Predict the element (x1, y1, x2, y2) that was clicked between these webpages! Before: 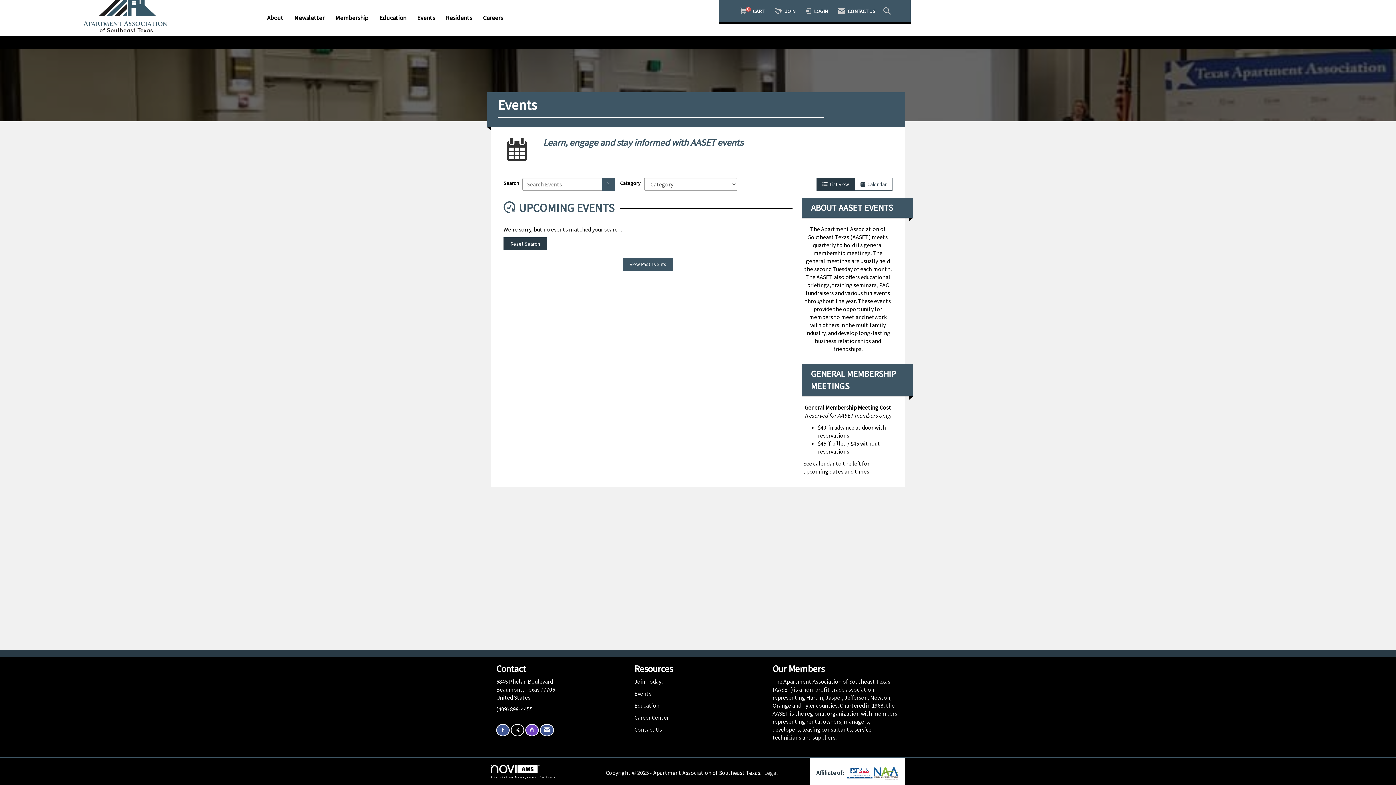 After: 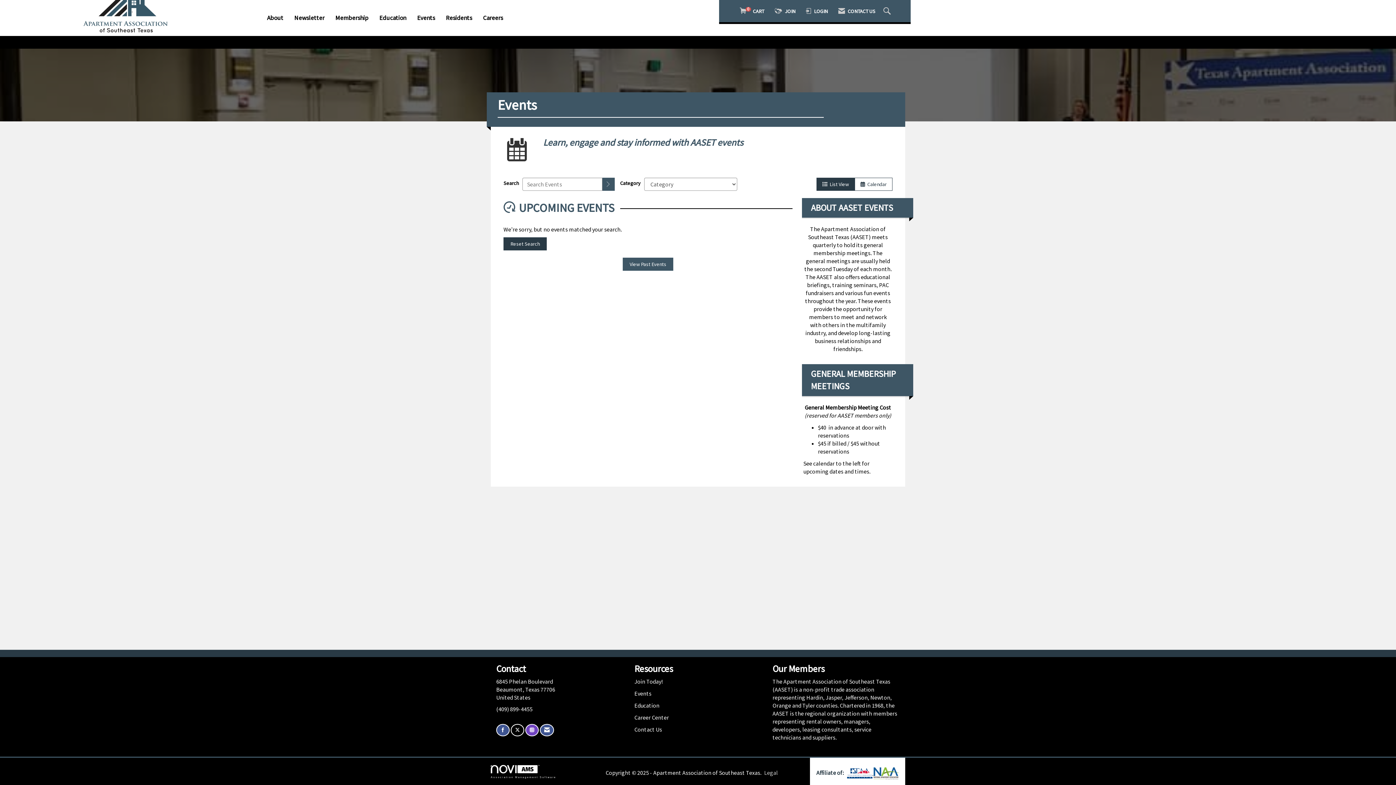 Action: label:   bbox: (847, 769, 873, 776)